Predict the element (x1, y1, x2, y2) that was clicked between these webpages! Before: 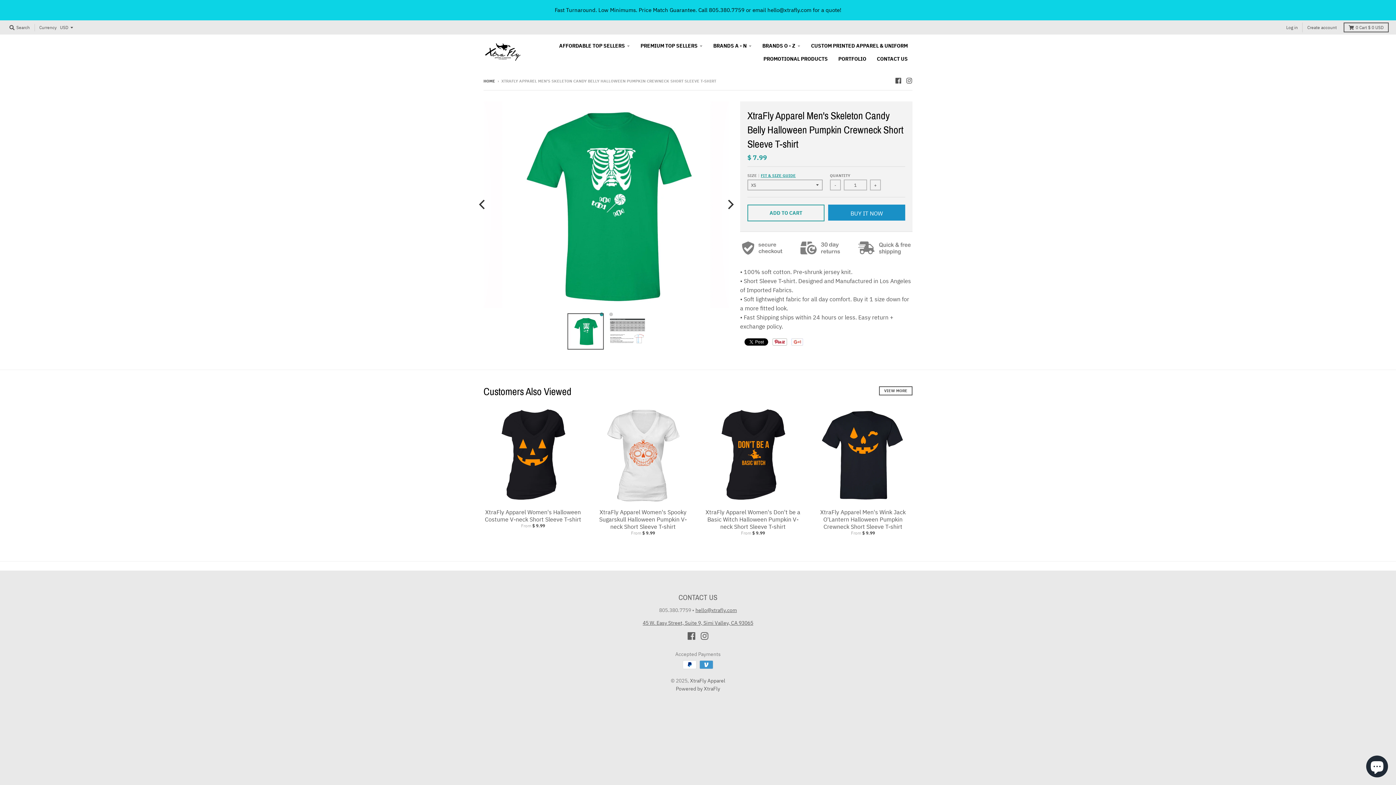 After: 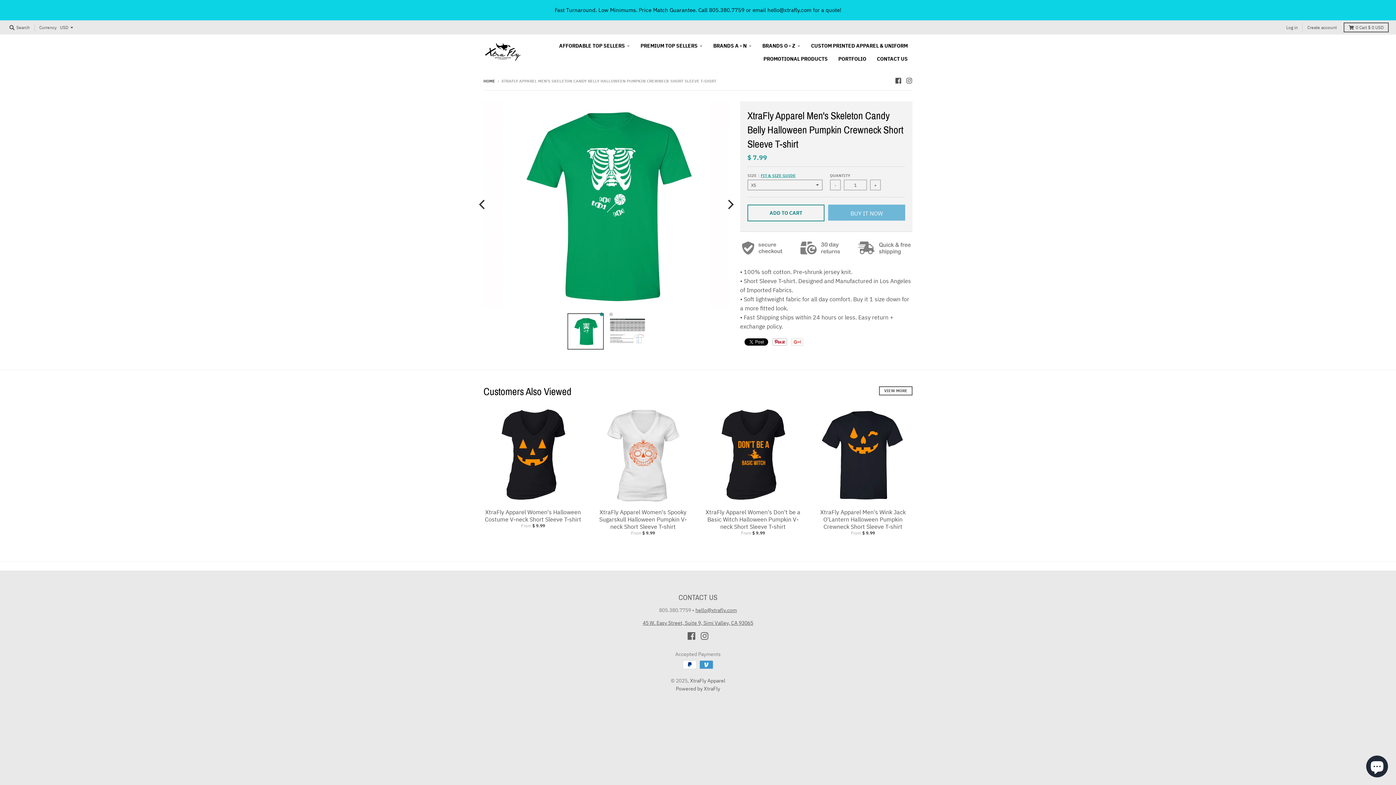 Action: bbox: (747, 204, 824, 221) label: ADD TO CART